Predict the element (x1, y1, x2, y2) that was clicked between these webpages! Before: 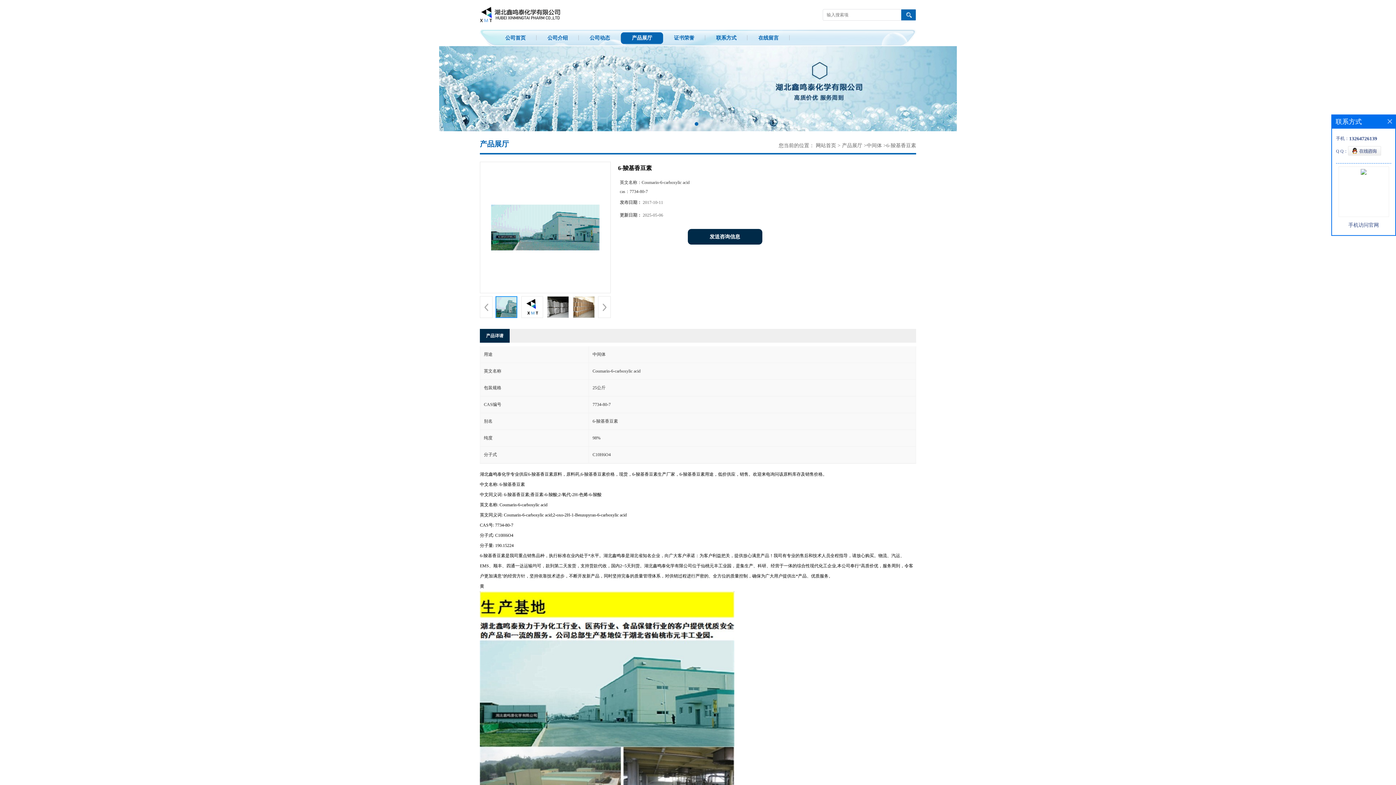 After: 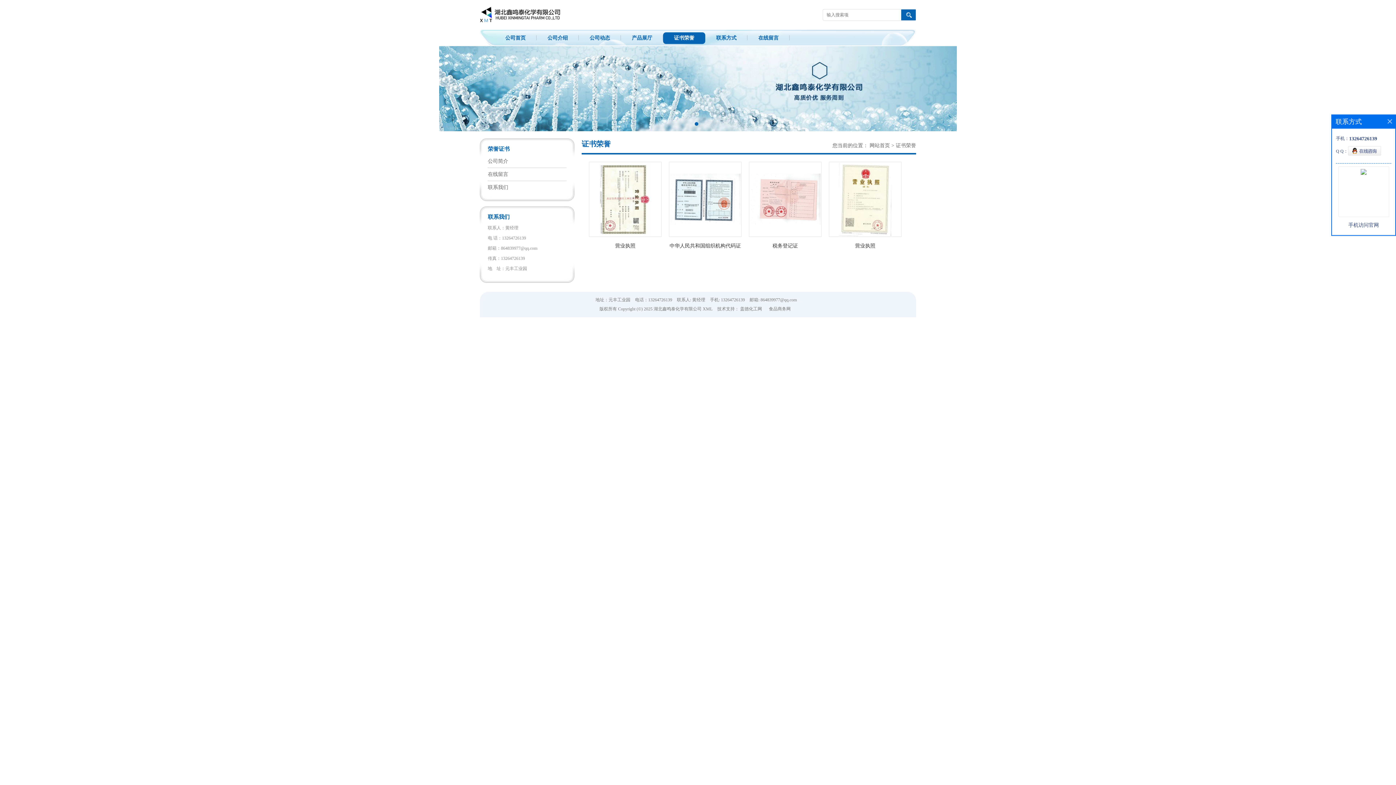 Action: bbox: (663, 32, 705, 44) label: 证书荣誉